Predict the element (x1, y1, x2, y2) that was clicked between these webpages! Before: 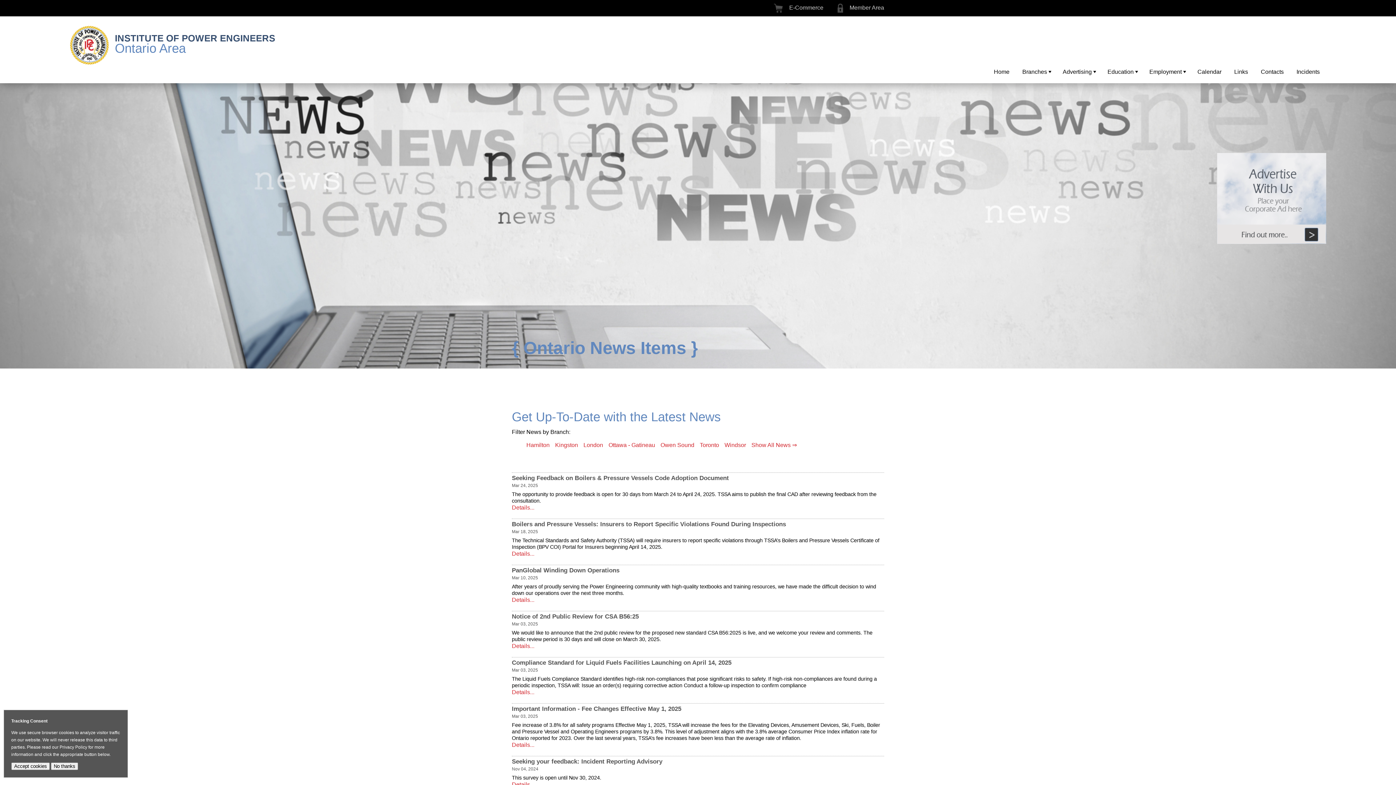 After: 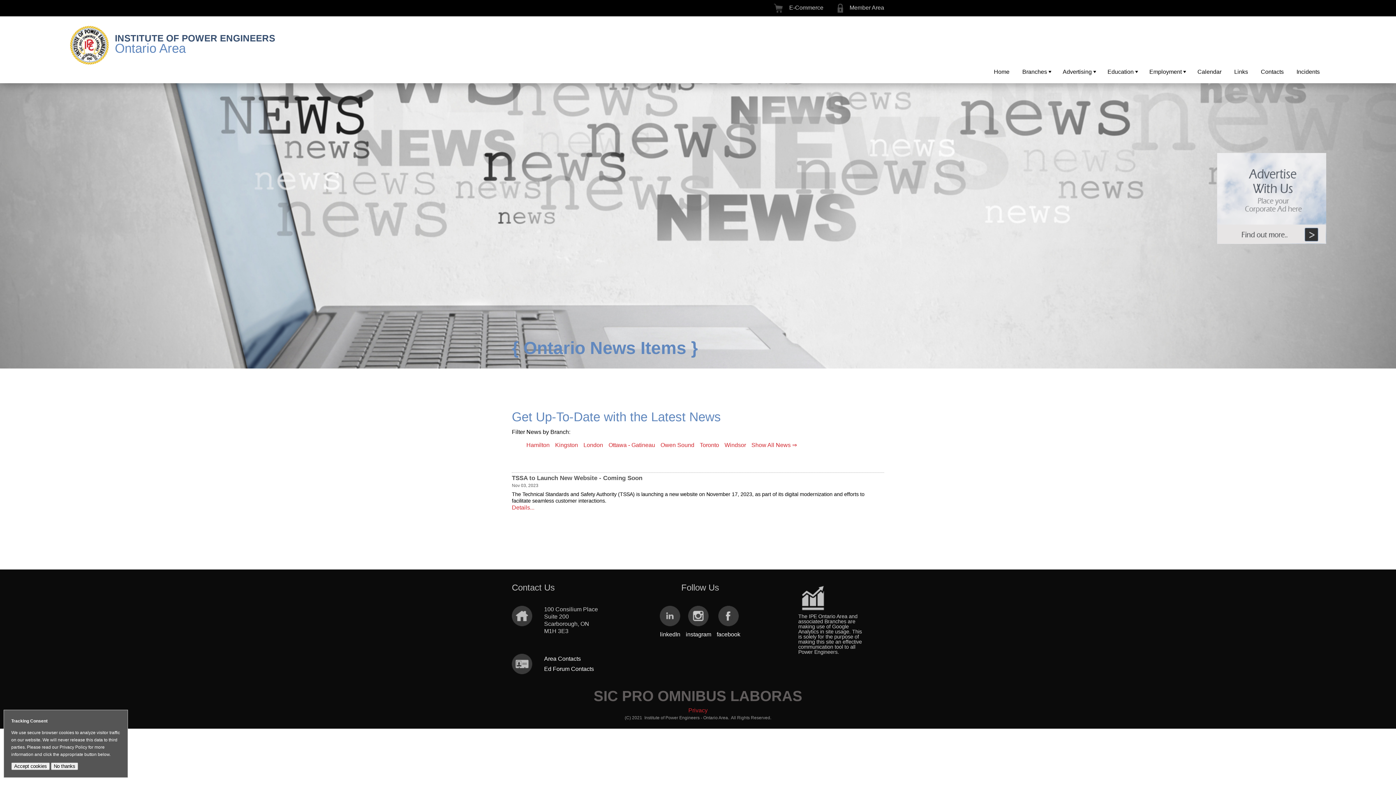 Action: label: Windsor bbox: (724, 442, 746, 448)